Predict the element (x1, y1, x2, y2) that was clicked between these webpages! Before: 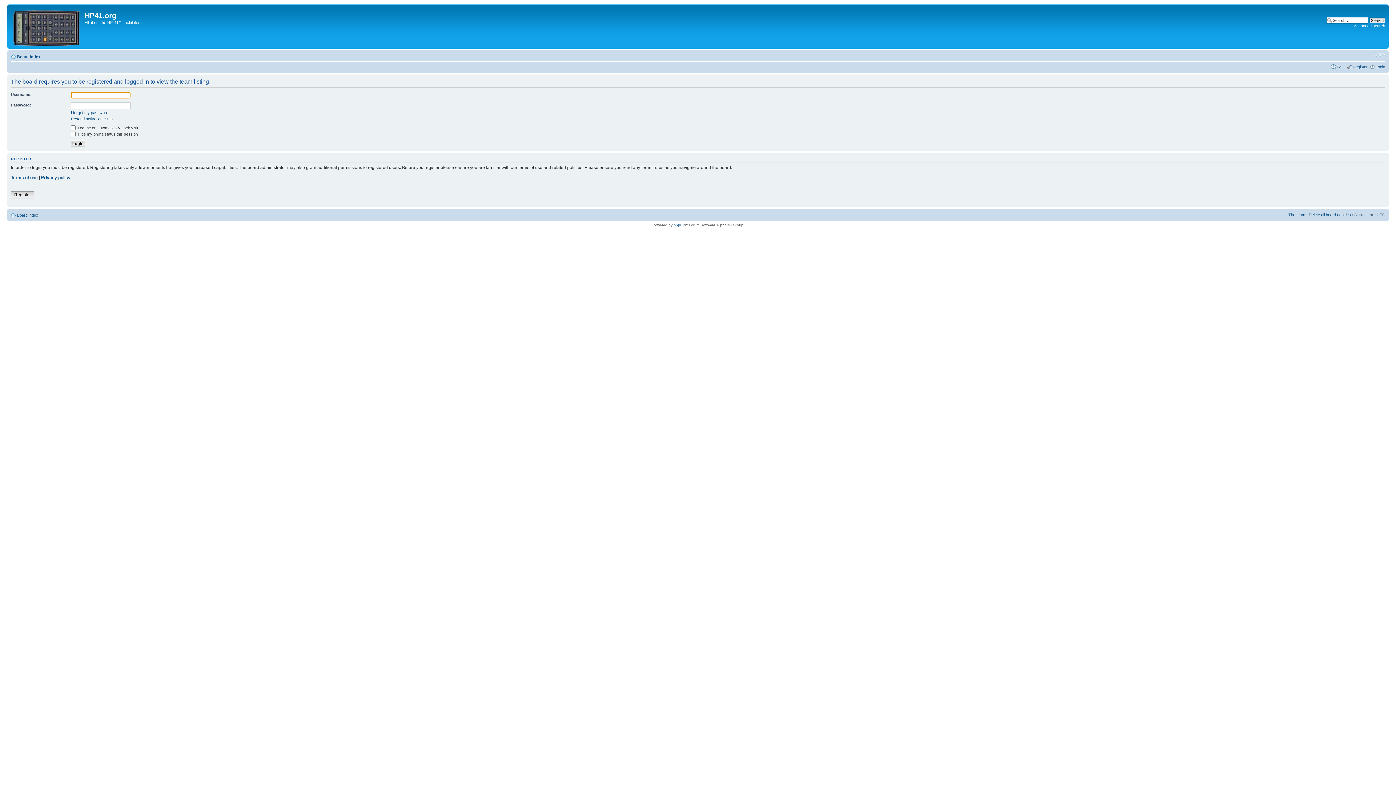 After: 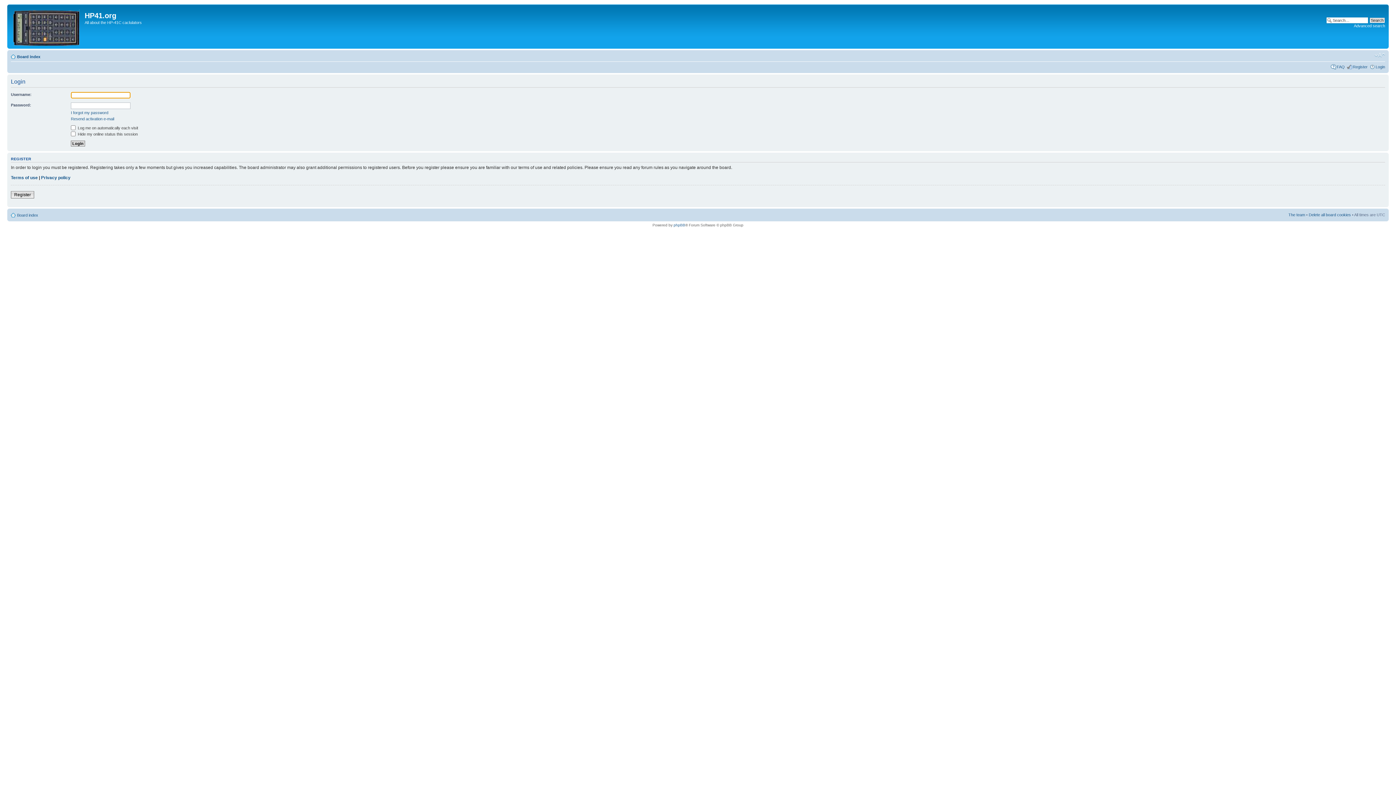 Action: label: Login bbox: (1376, 64, 1385, 69)